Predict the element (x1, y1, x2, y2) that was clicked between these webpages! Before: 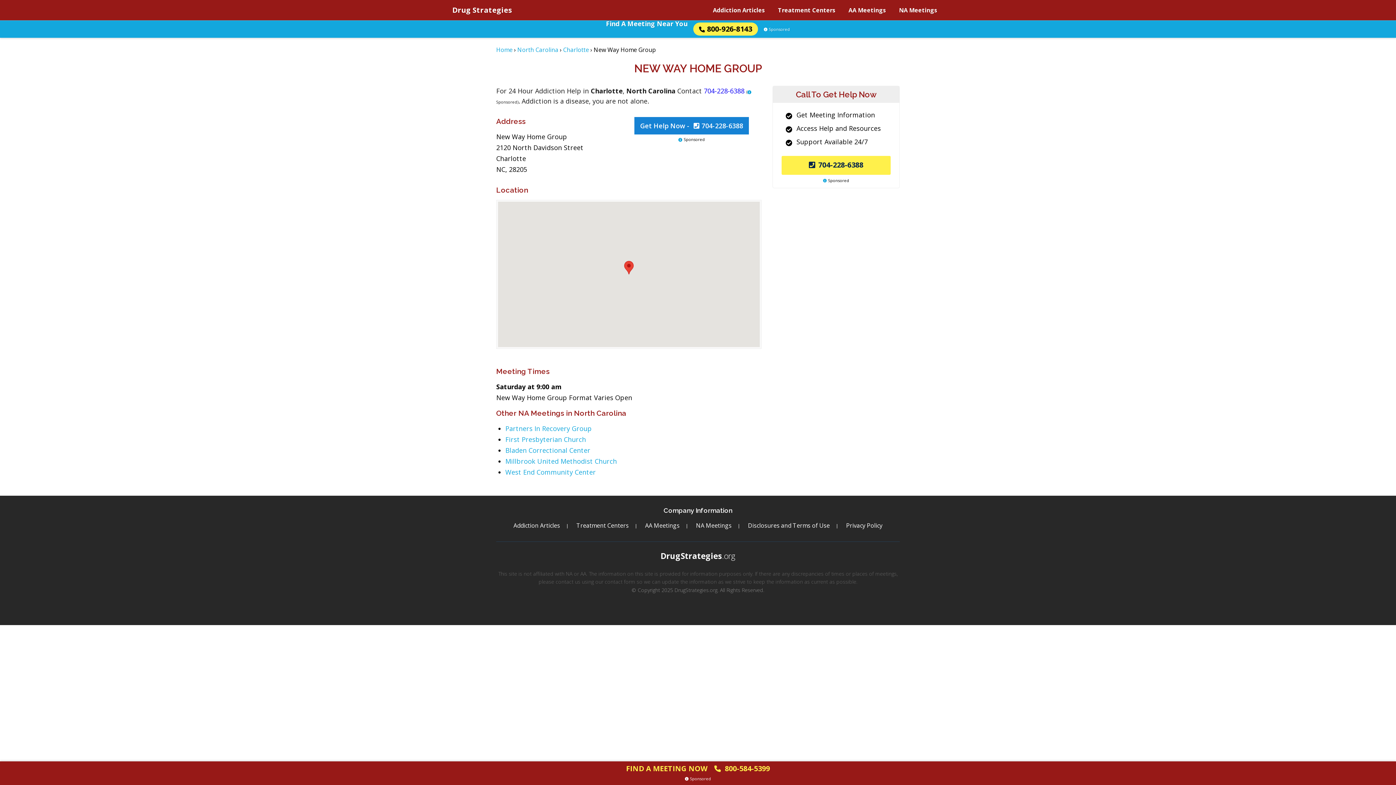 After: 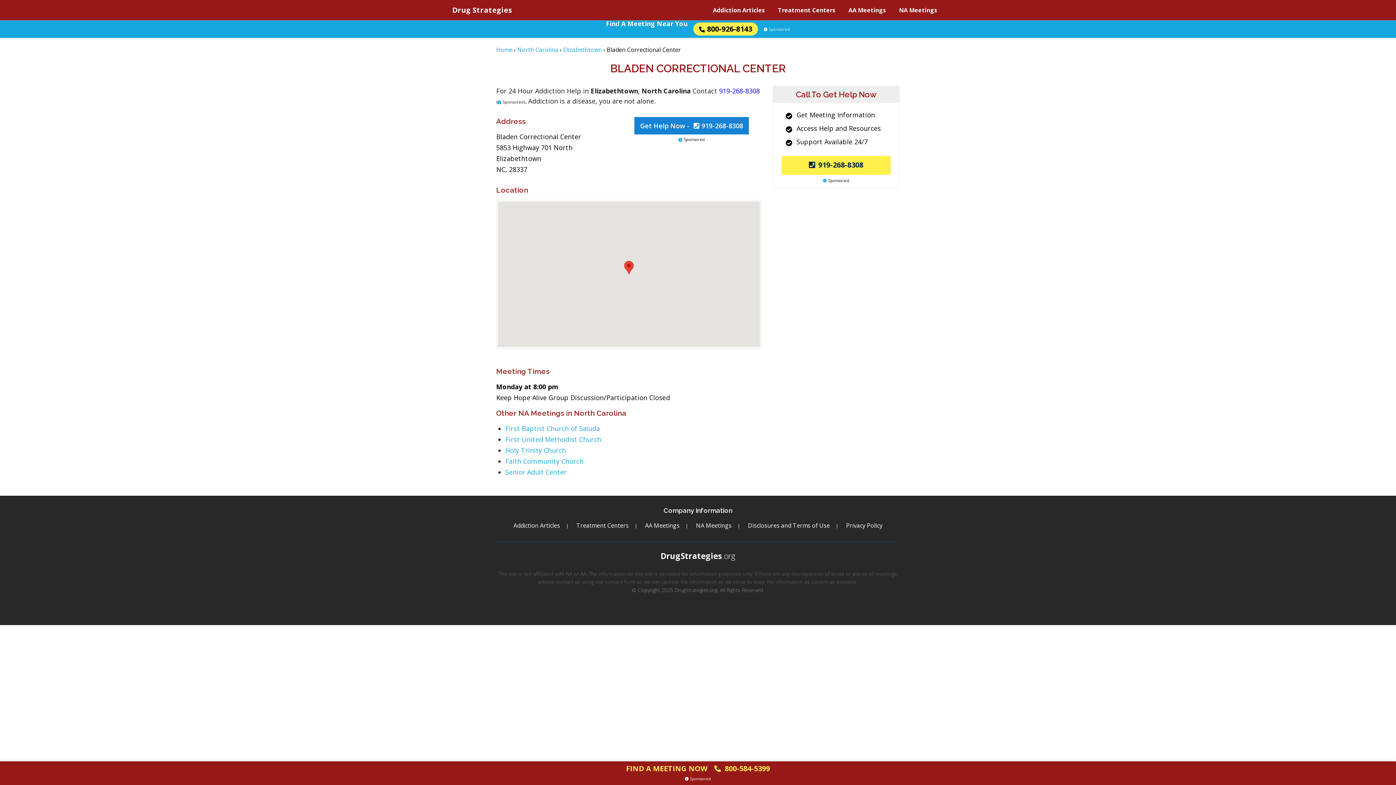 Action: label: Bladen Correctional Center bbox: (505, 446, 590, 454)